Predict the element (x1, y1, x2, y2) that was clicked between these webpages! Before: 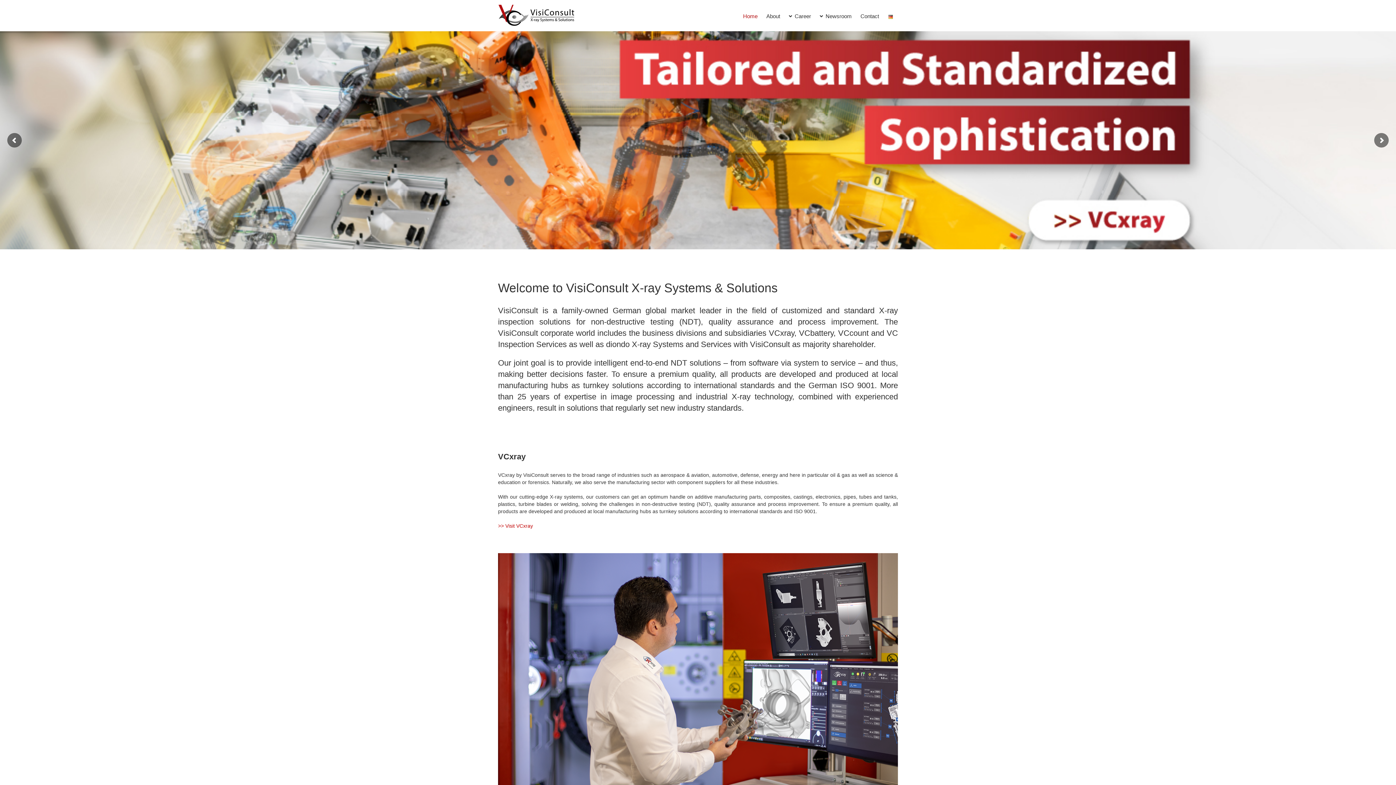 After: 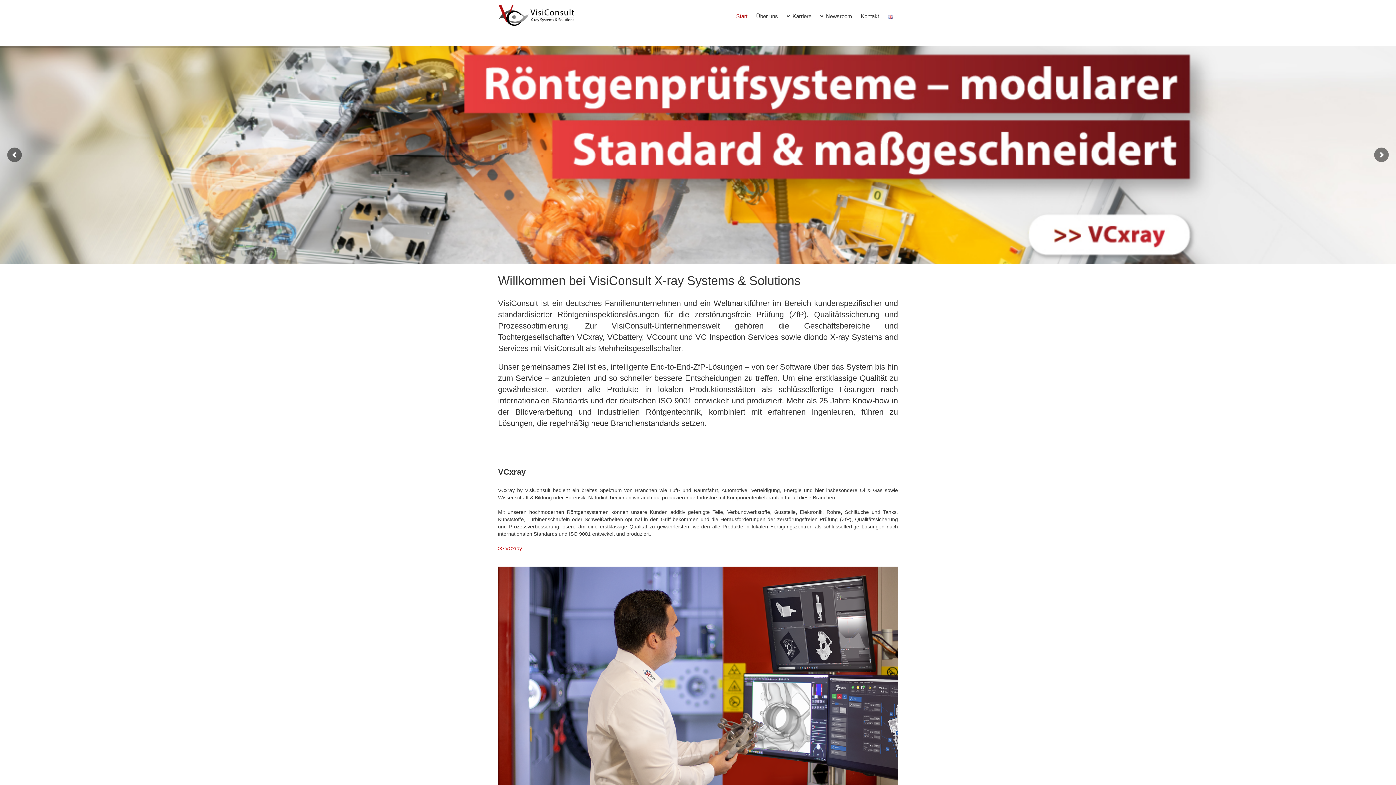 Action: bbox: (883, 0, 898, 31)